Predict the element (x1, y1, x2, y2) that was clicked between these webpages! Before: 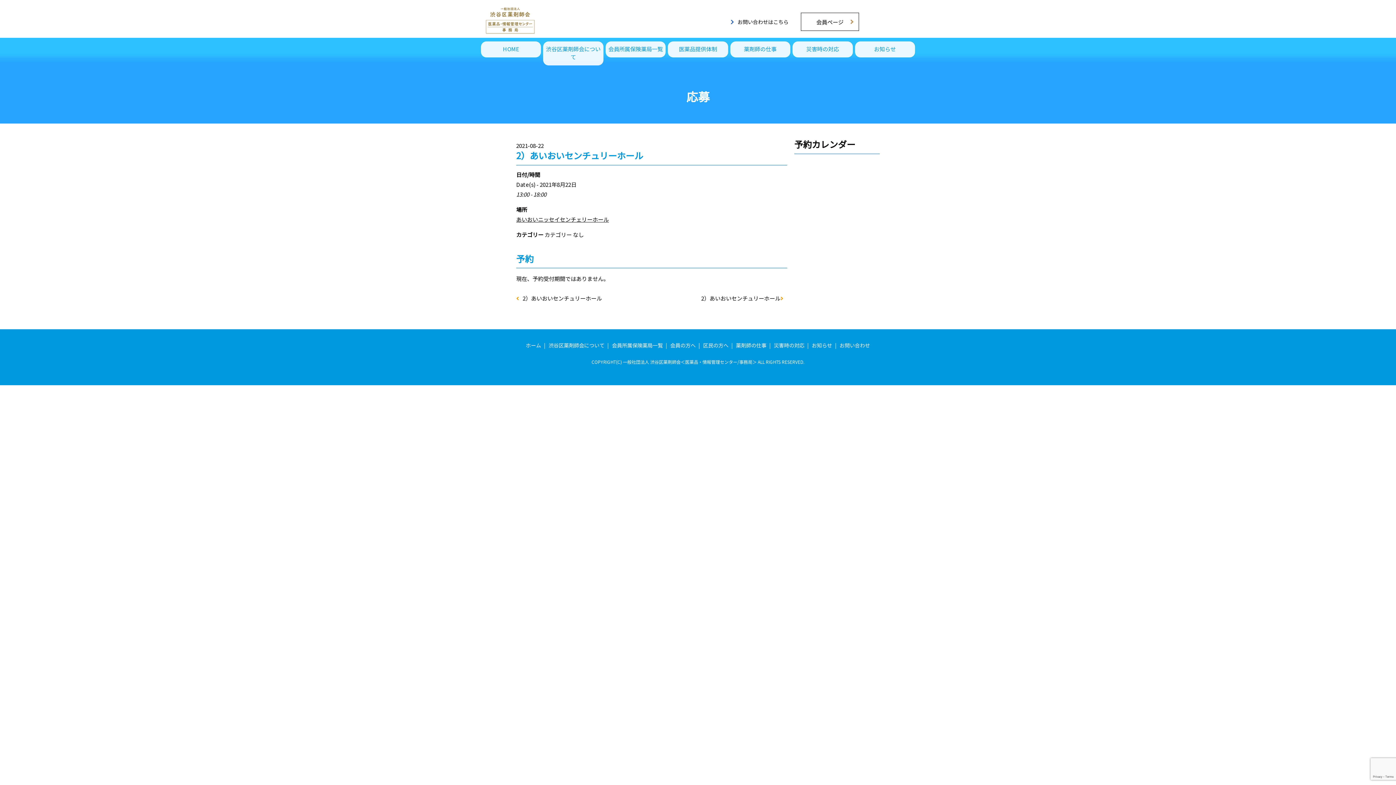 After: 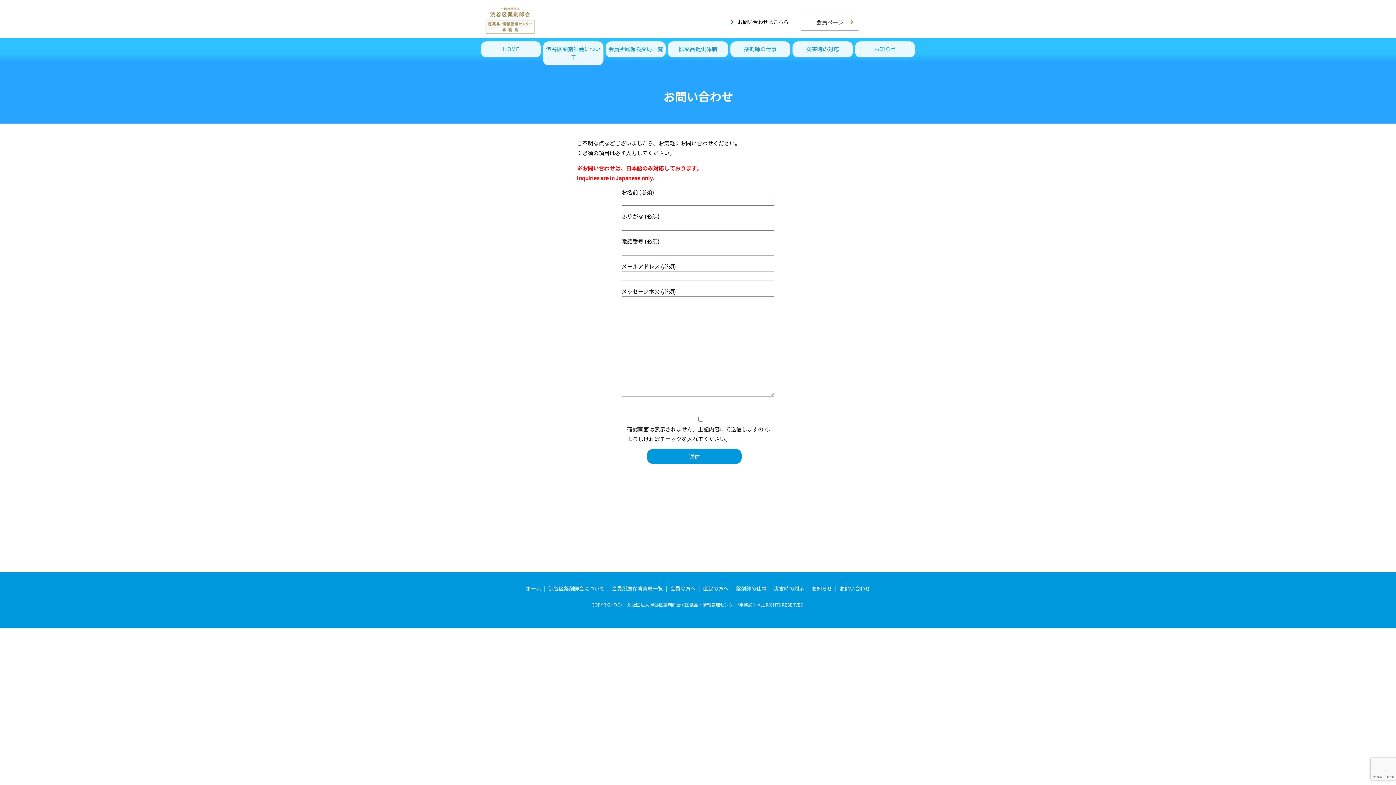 Action: label: お問い合わせ bbox: (838, 340, 871, 351)